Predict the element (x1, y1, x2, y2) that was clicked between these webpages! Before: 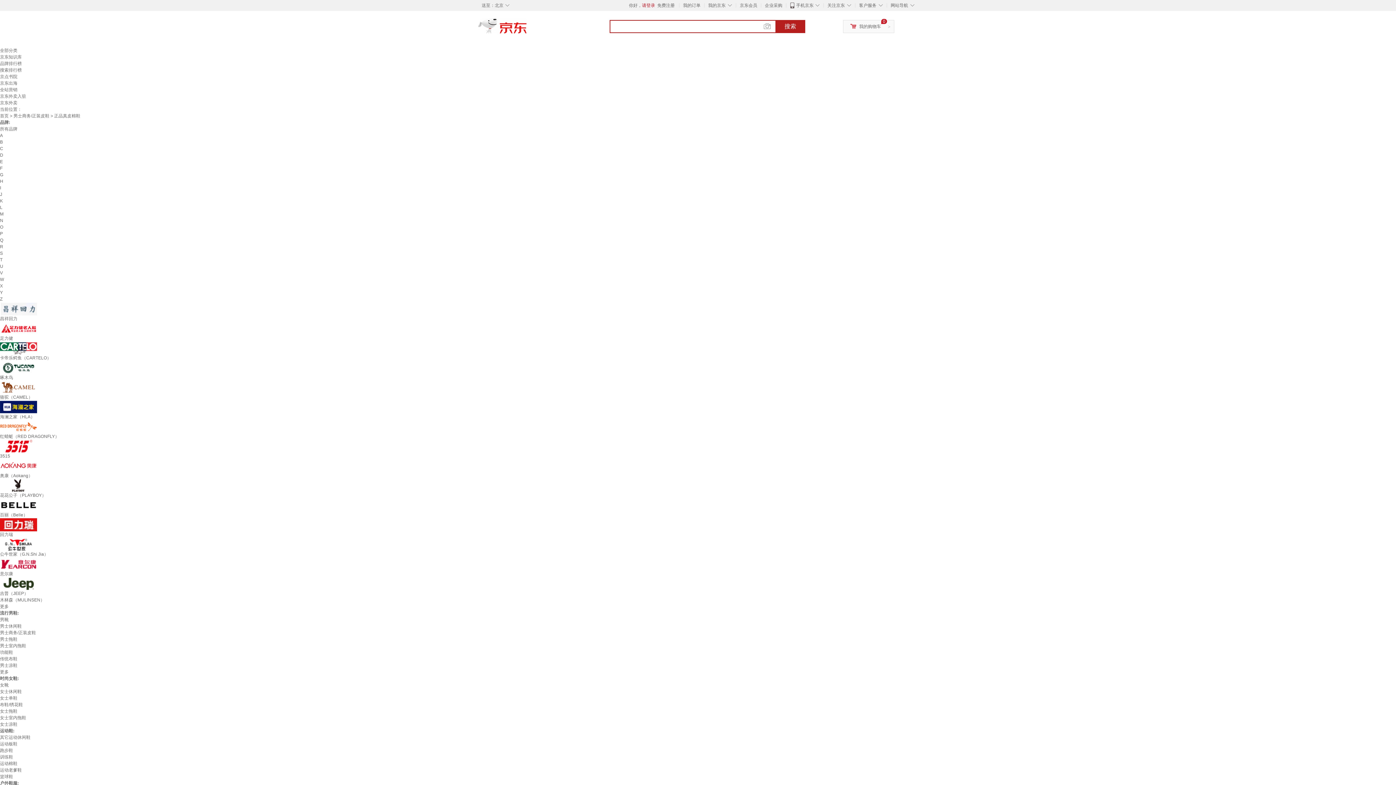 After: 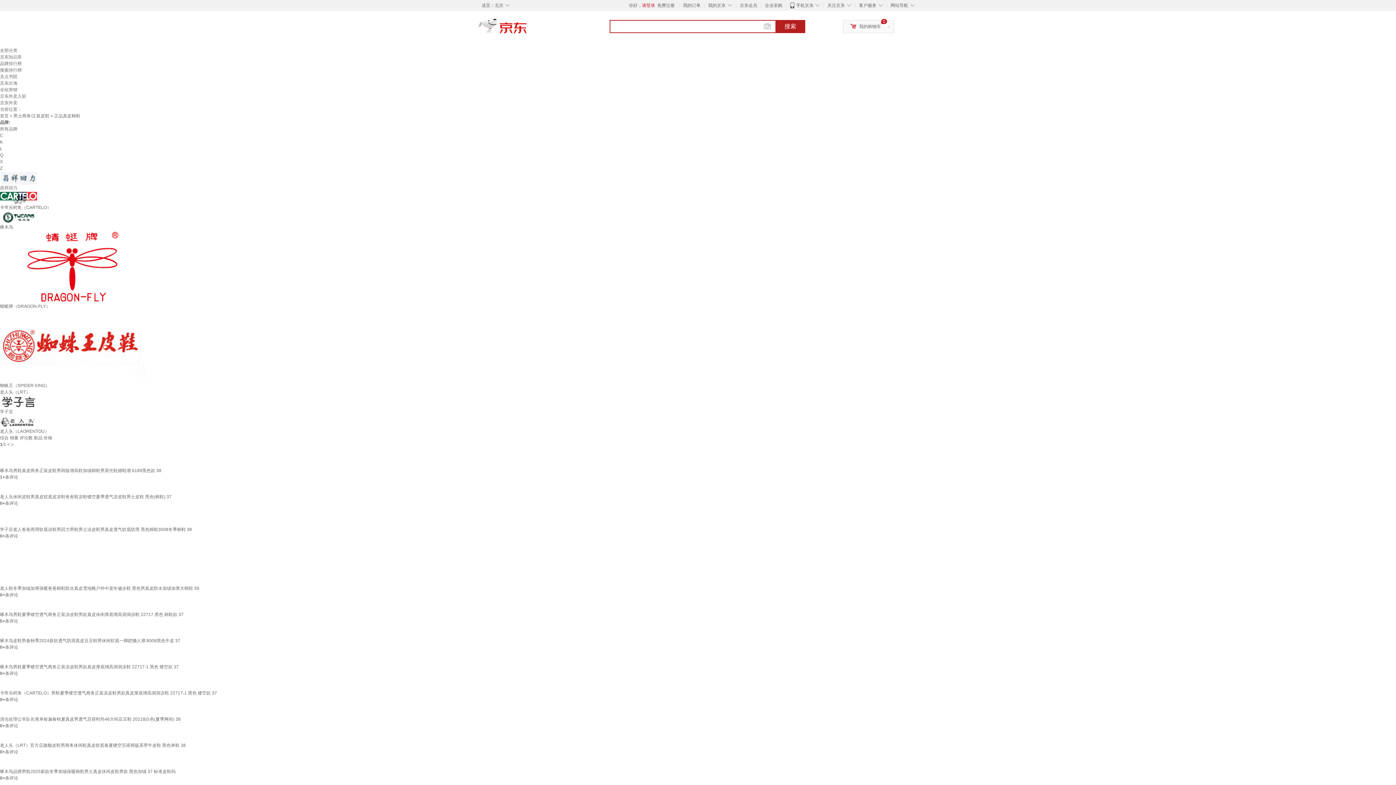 Action: label: 男士凉鞋 bbox: (0, 663, 17, 668)